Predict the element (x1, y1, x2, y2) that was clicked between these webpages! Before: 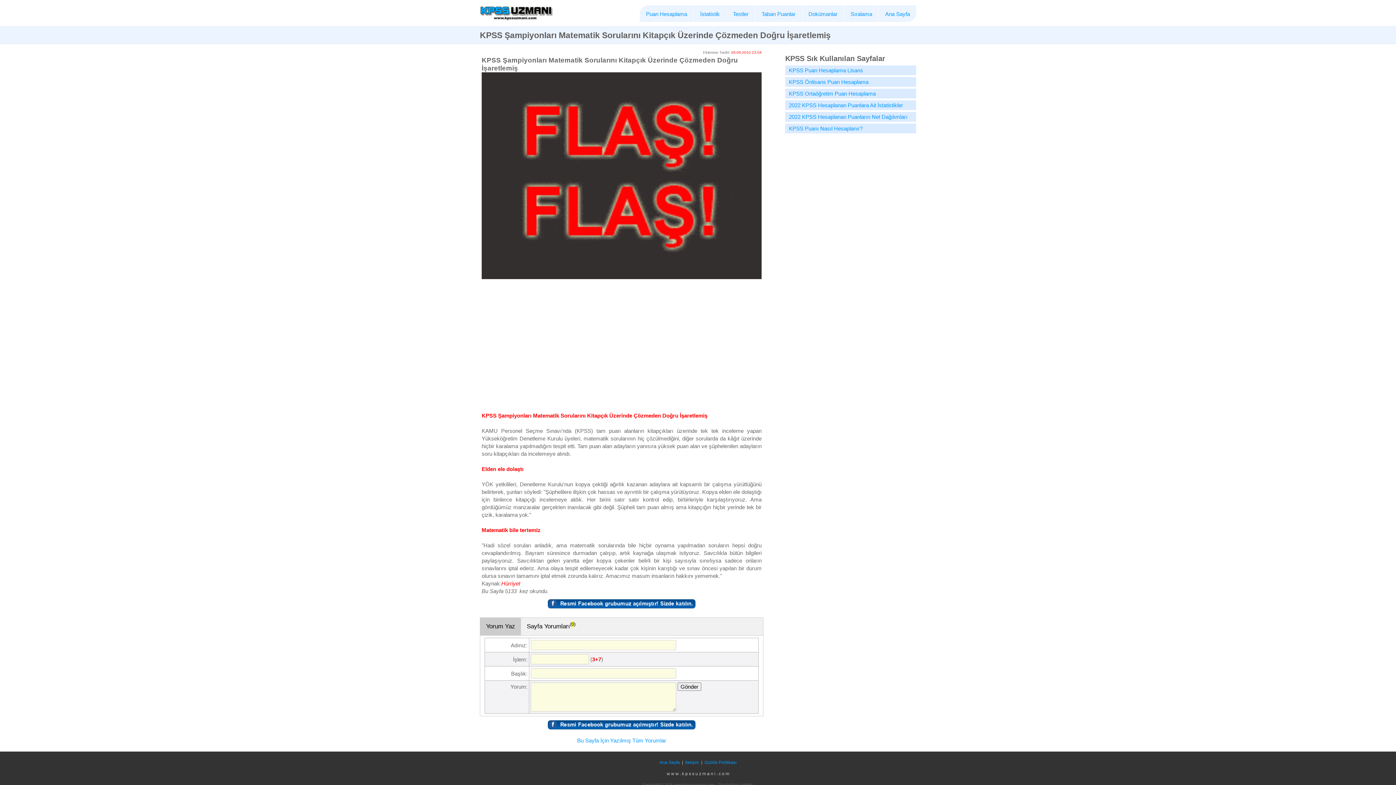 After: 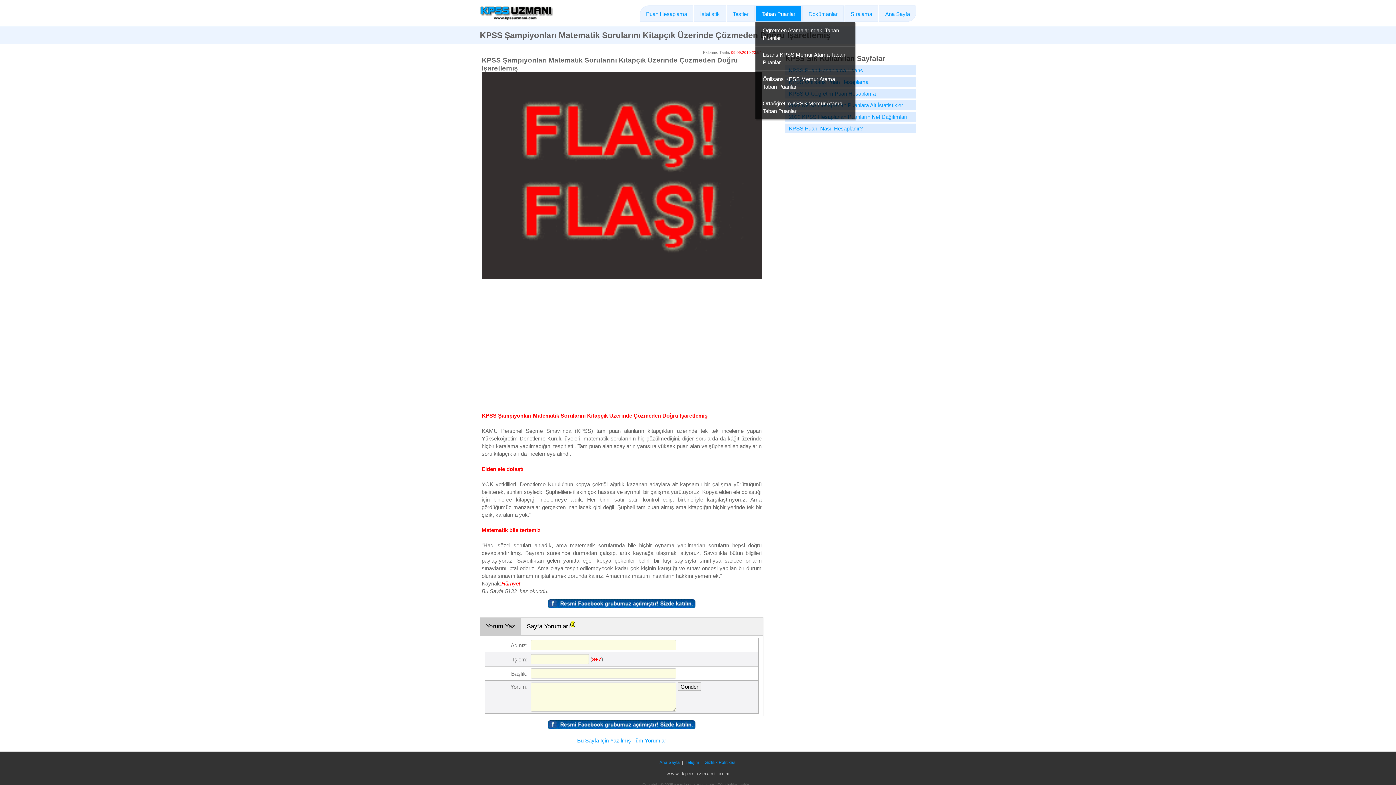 Action: label: Taban Puanlar bbox: (755, 5, 801, 21)